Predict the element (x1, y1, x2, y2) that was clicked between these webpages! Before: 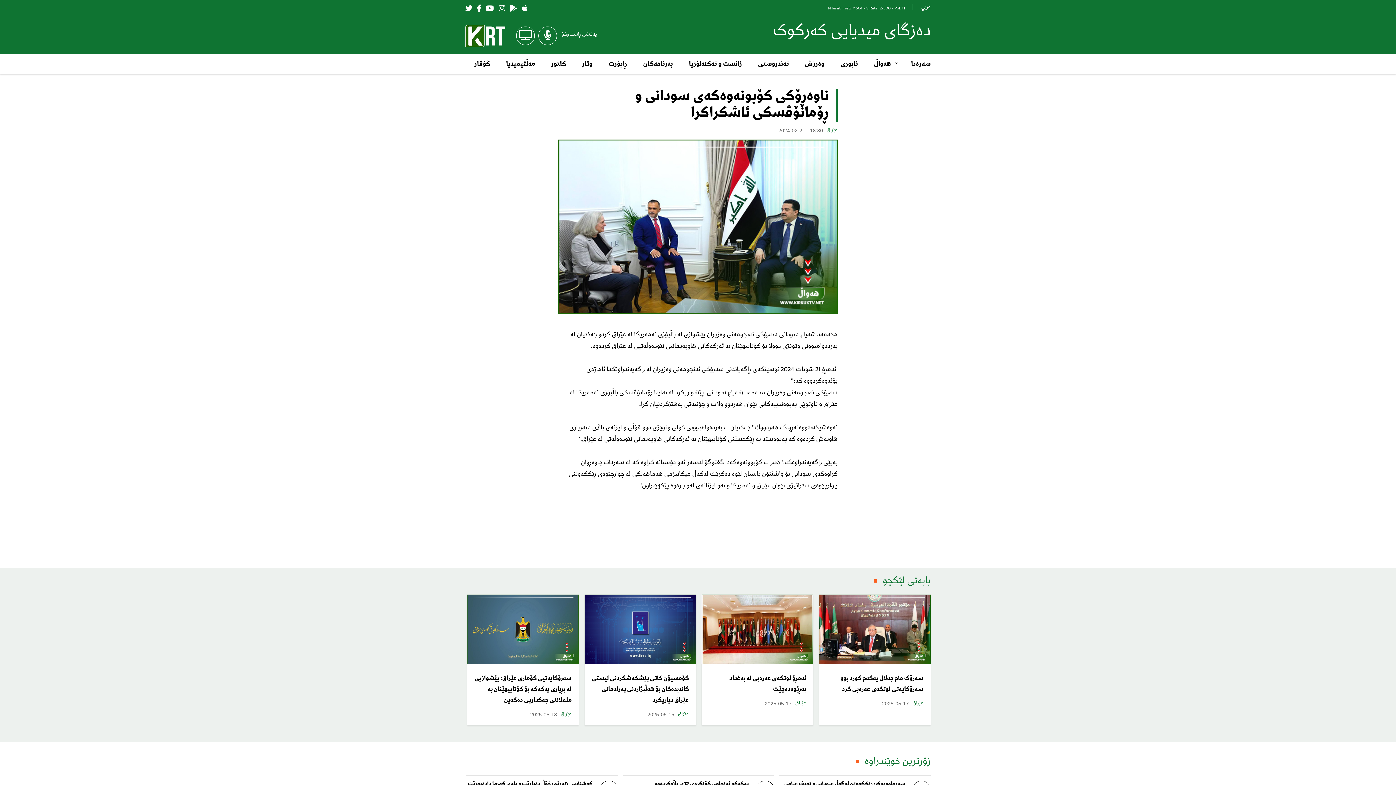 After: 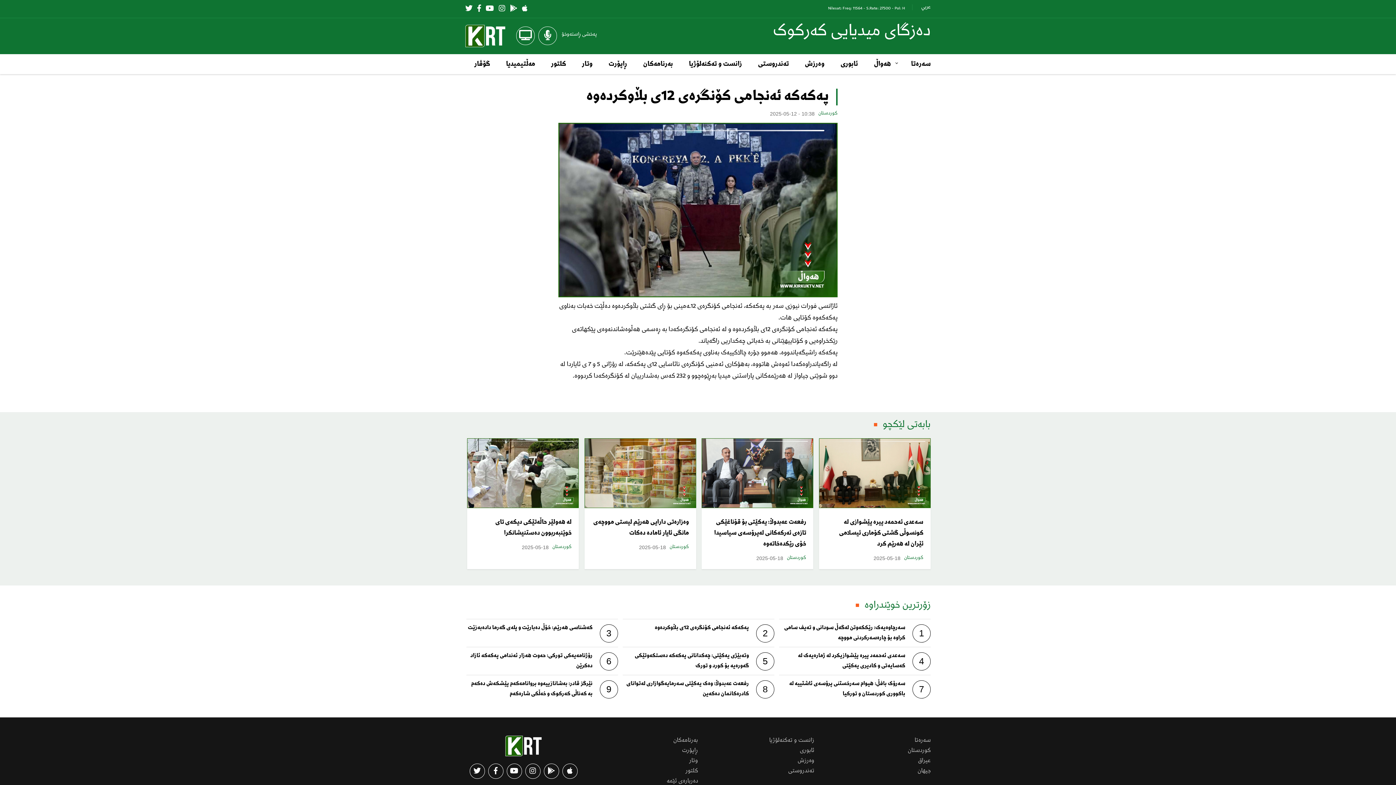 Action: label: 2
پەکەکە ئەنجامی کۆنگرەی 12ی بڵاوکردەوە bbox: (622, 779, 774, 789)